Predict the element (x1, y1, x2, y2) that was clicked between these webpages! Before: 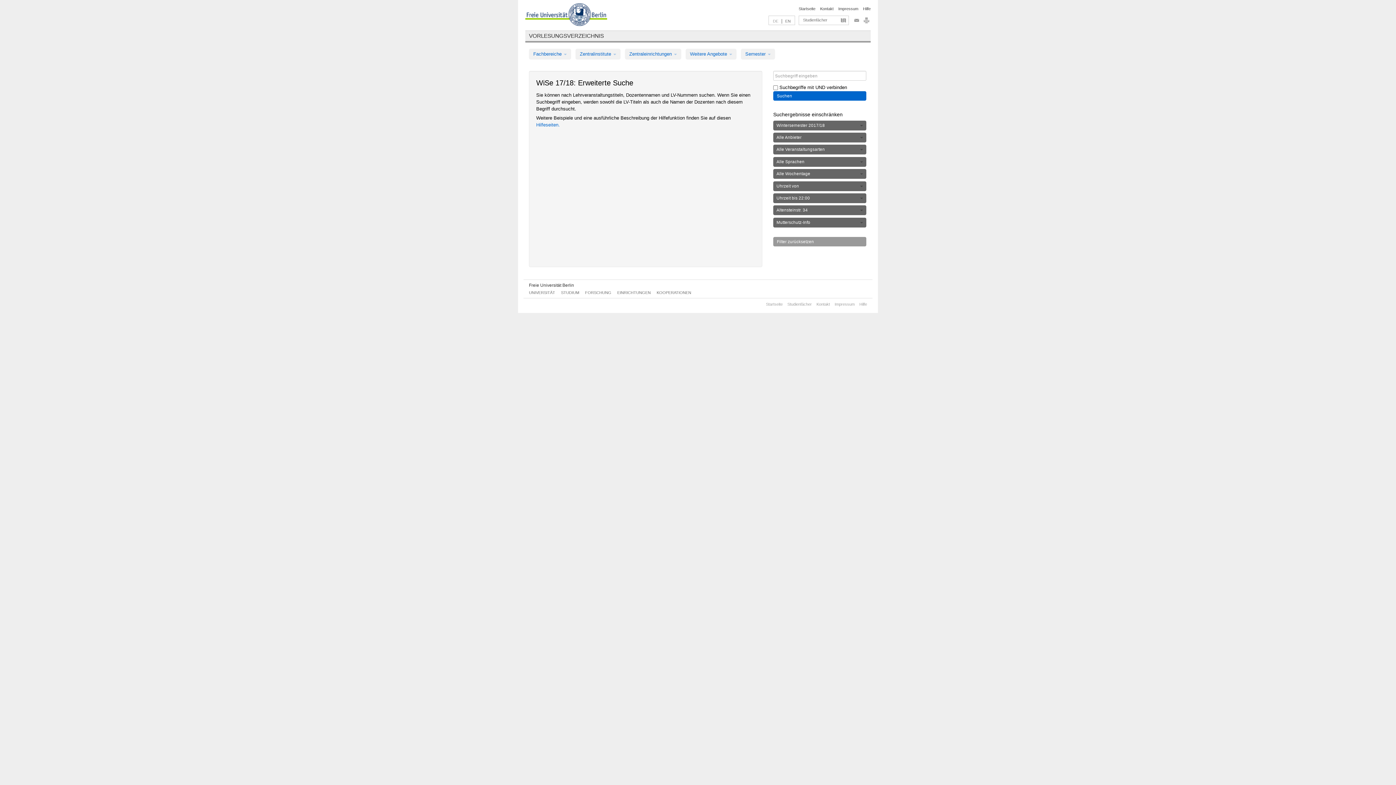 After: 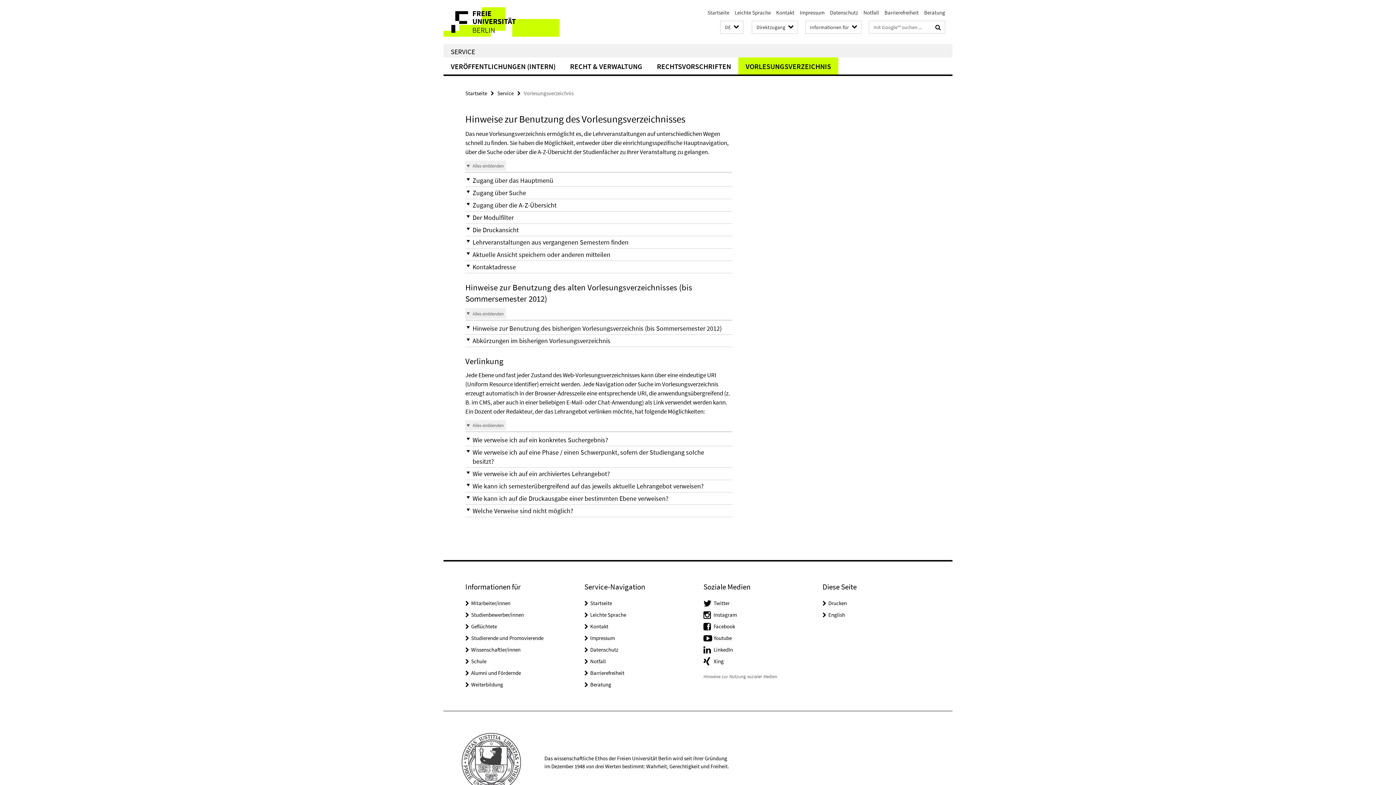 Action: label: Hilfe bbox: (859, 302, 867, 306)